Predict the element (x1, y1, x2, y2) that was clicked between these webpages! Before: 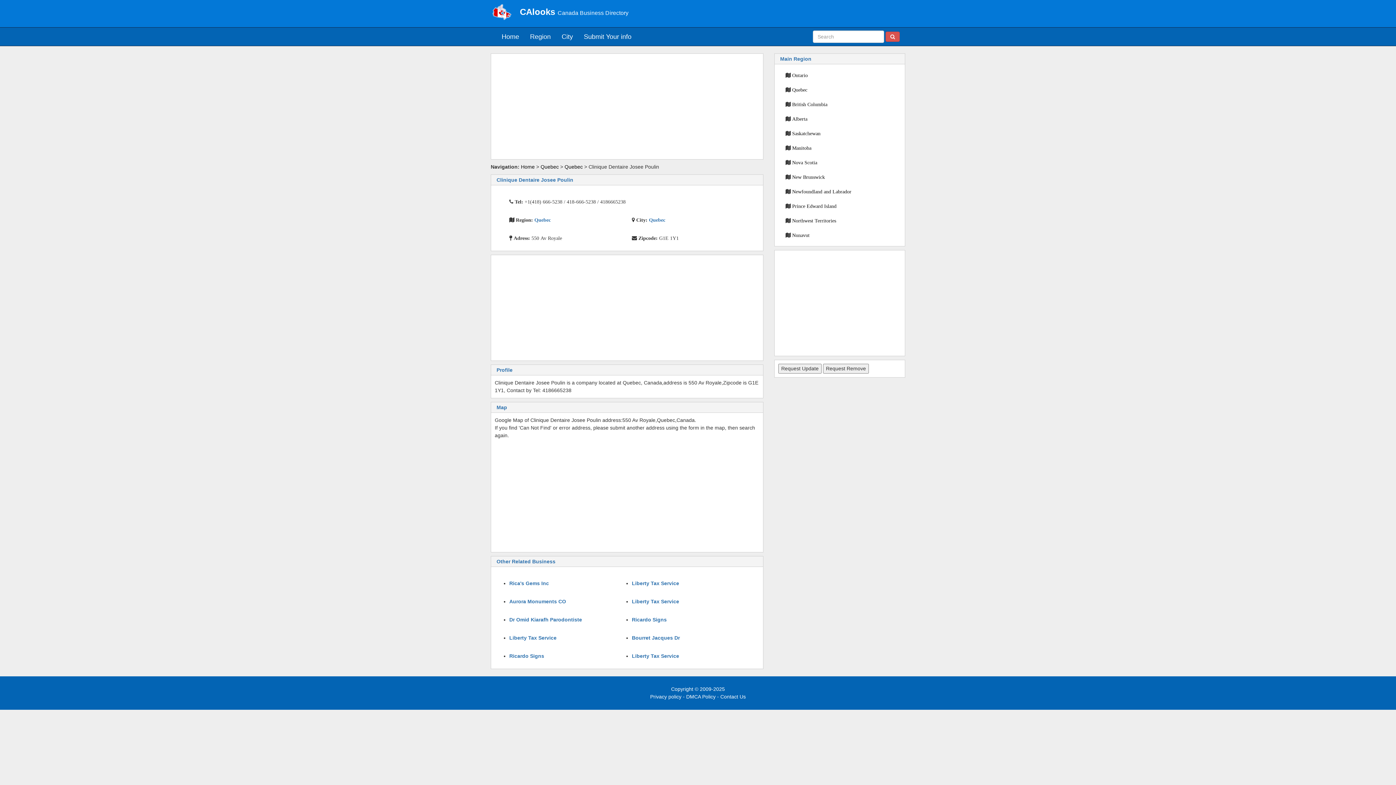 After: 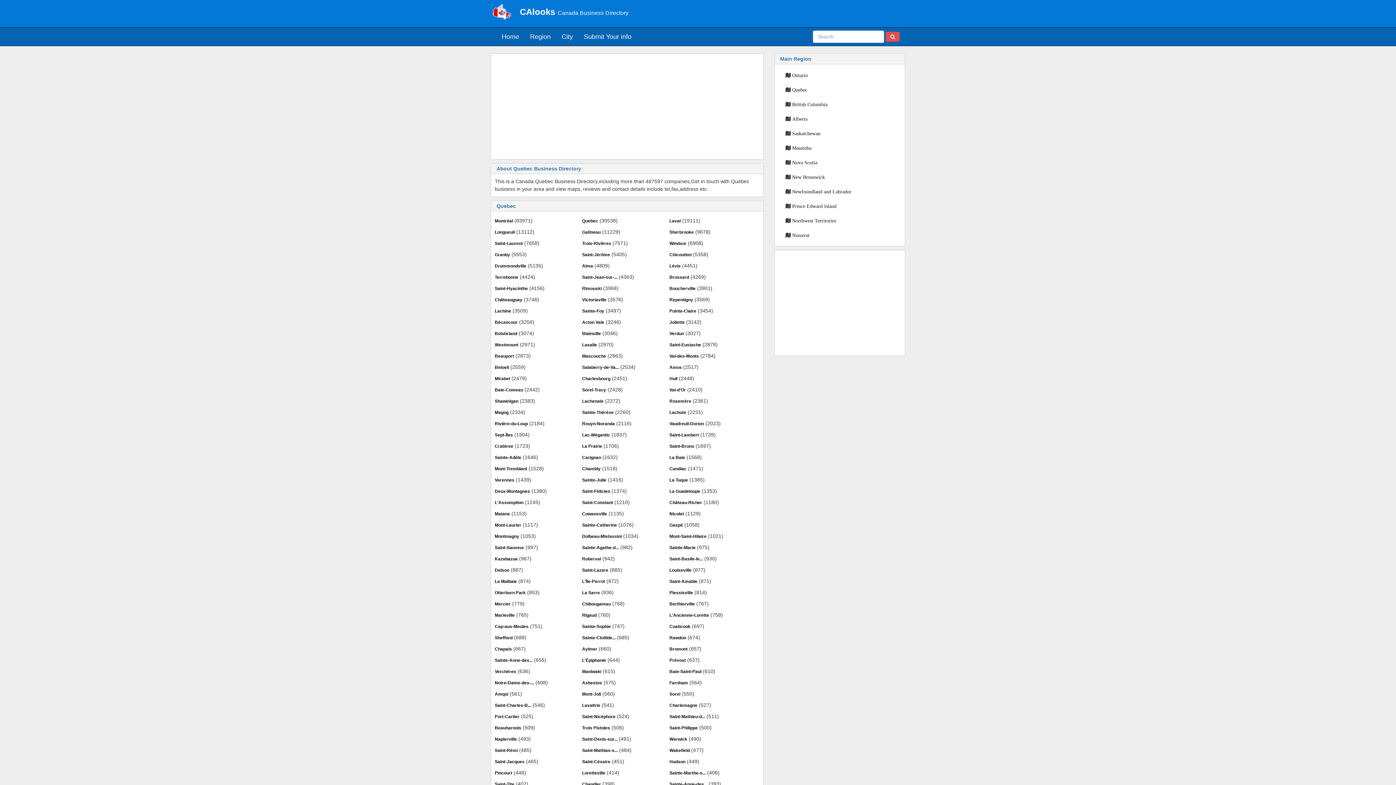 Action: bbox: (534, 217, 550, 222) label: Quebec